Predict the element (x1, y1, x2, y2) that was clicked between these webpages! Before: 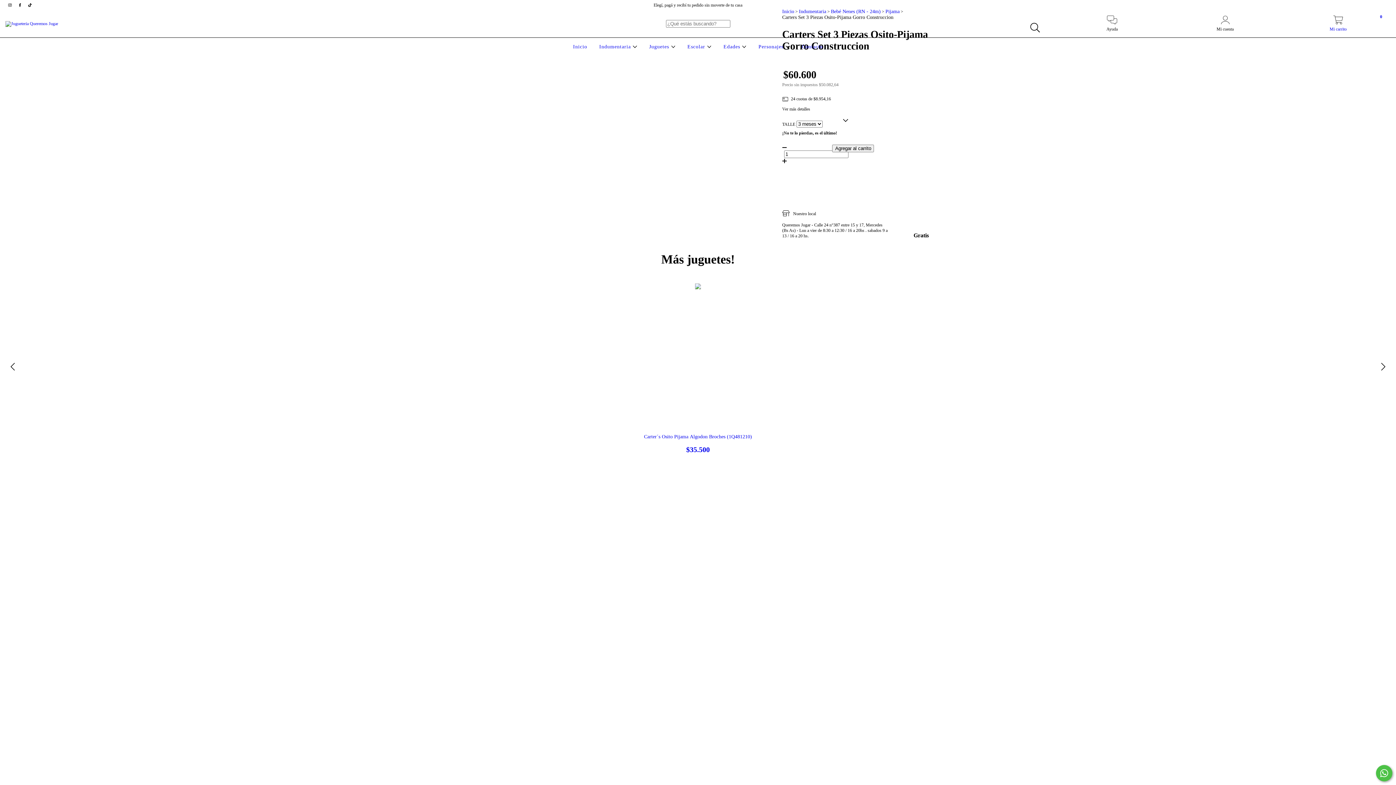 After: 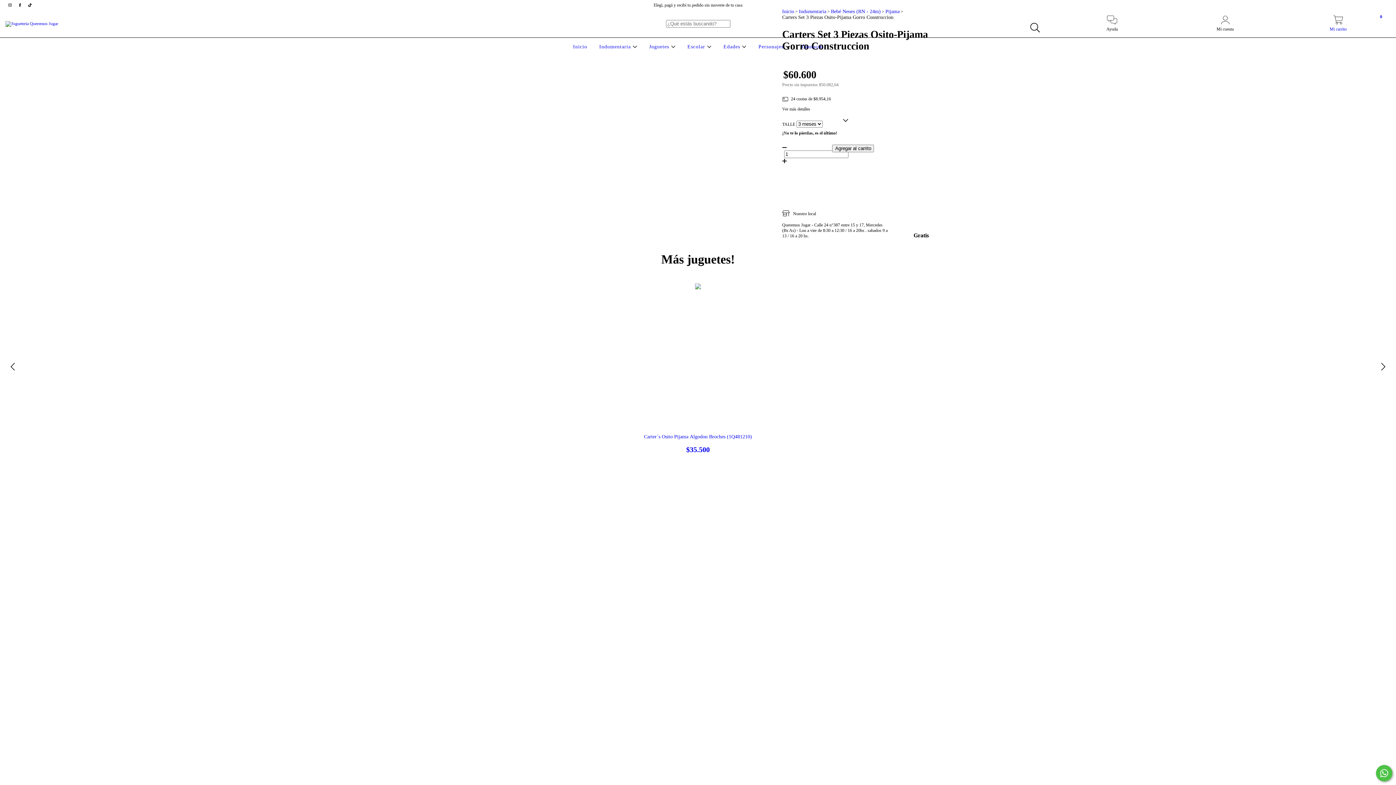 Action: bbox: (782, 195, 929, 201) label: No sé mi código postal